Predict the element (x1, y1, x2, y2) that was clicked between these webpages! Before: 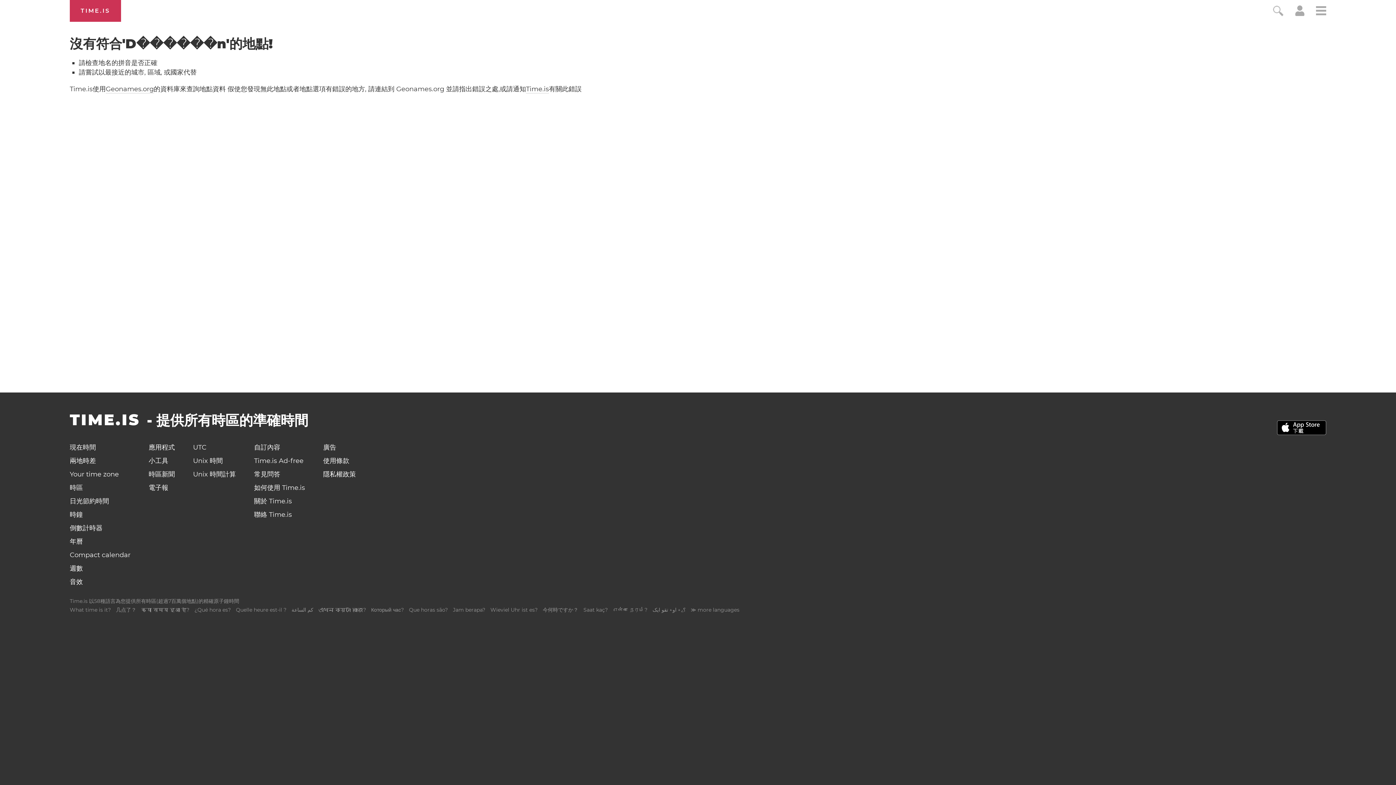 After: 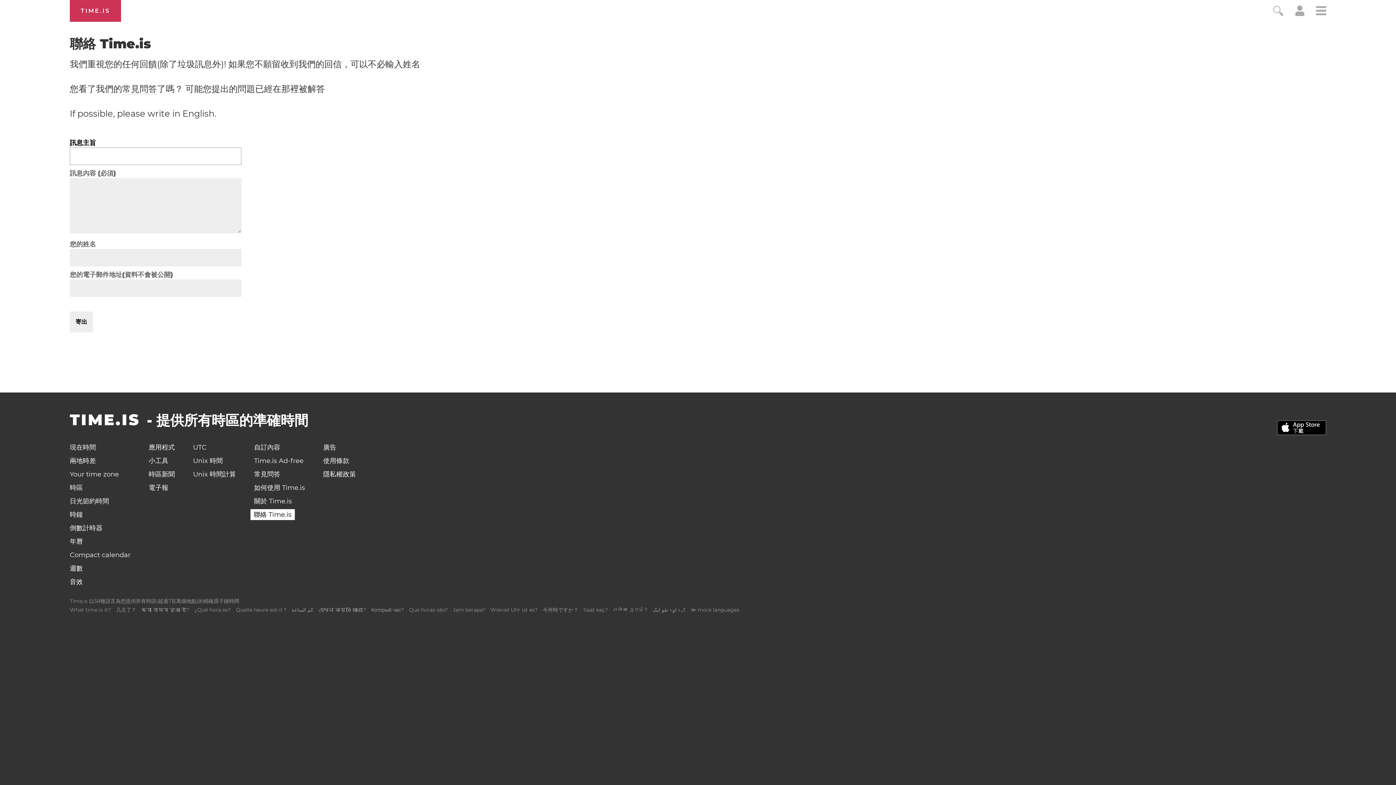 Action: bbox: (526, 85, 549, 93) label: Time.is